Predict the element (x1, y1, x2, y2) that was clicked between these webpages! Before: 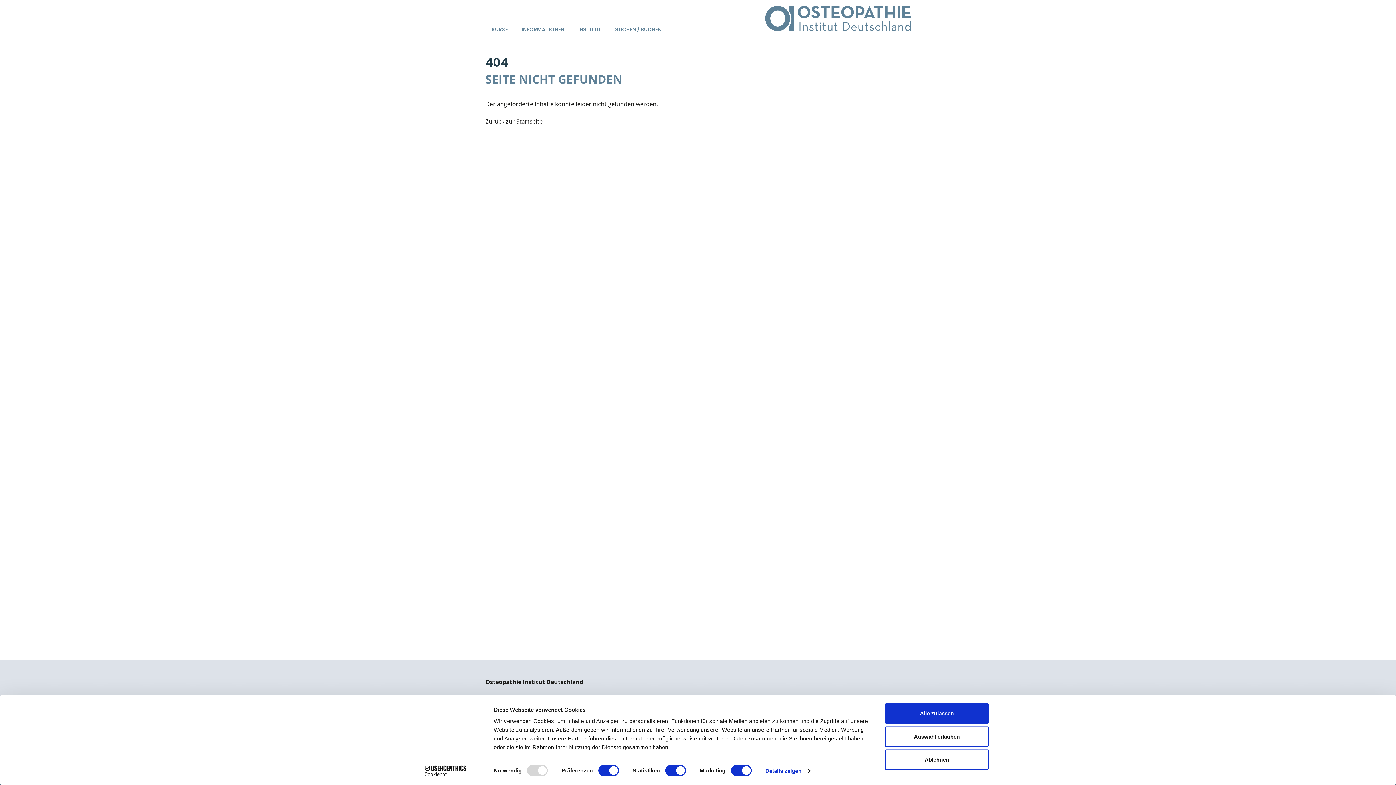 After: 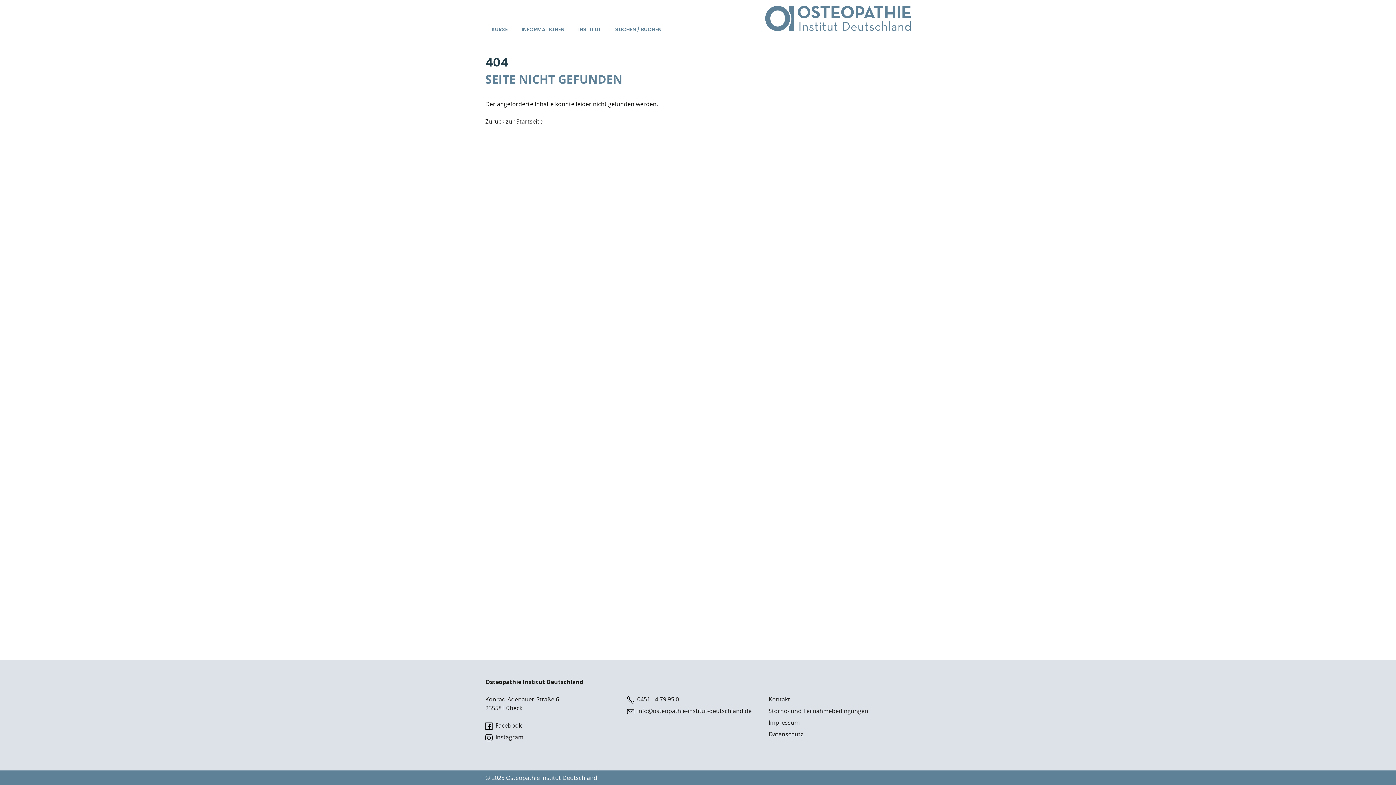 Action: label: Alle zulassen bbox: (885, 703, 989, 724)